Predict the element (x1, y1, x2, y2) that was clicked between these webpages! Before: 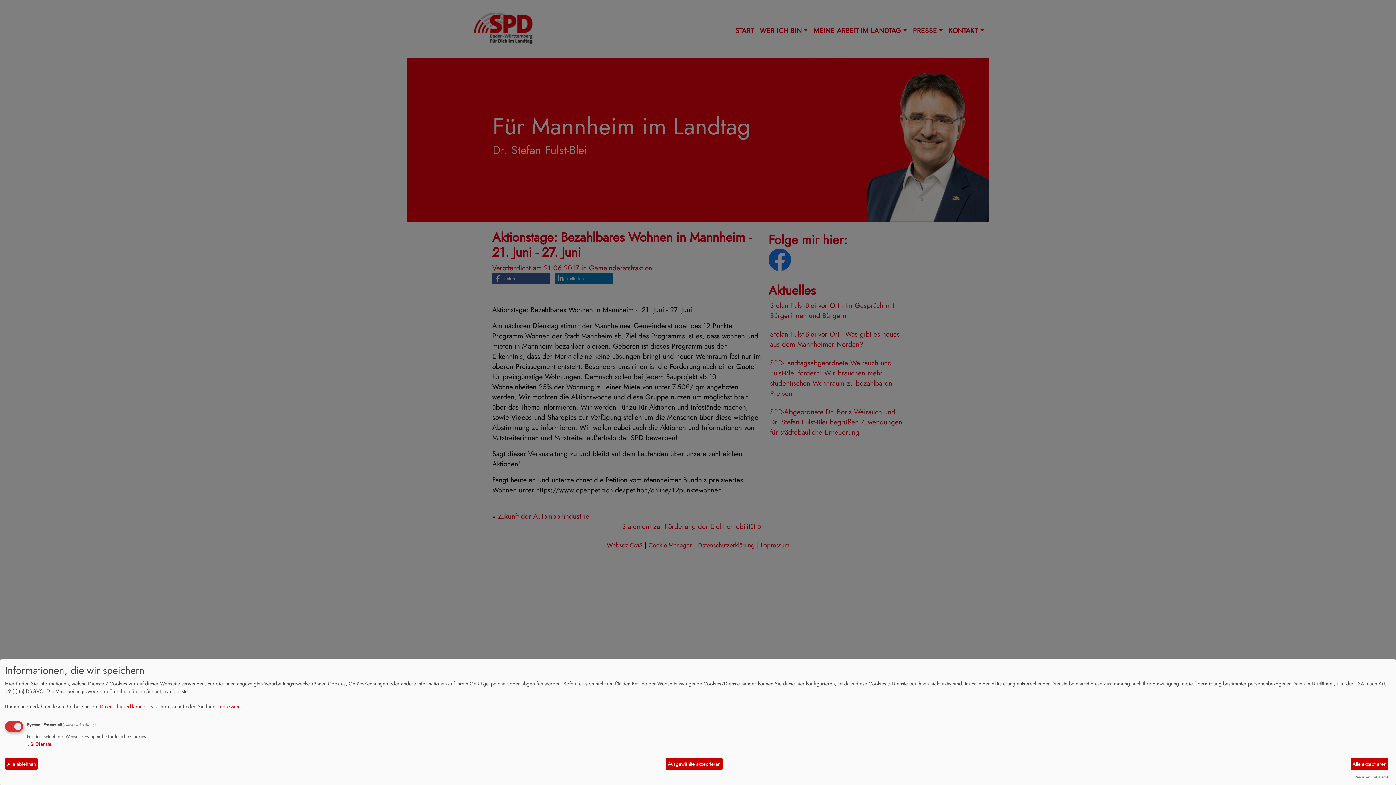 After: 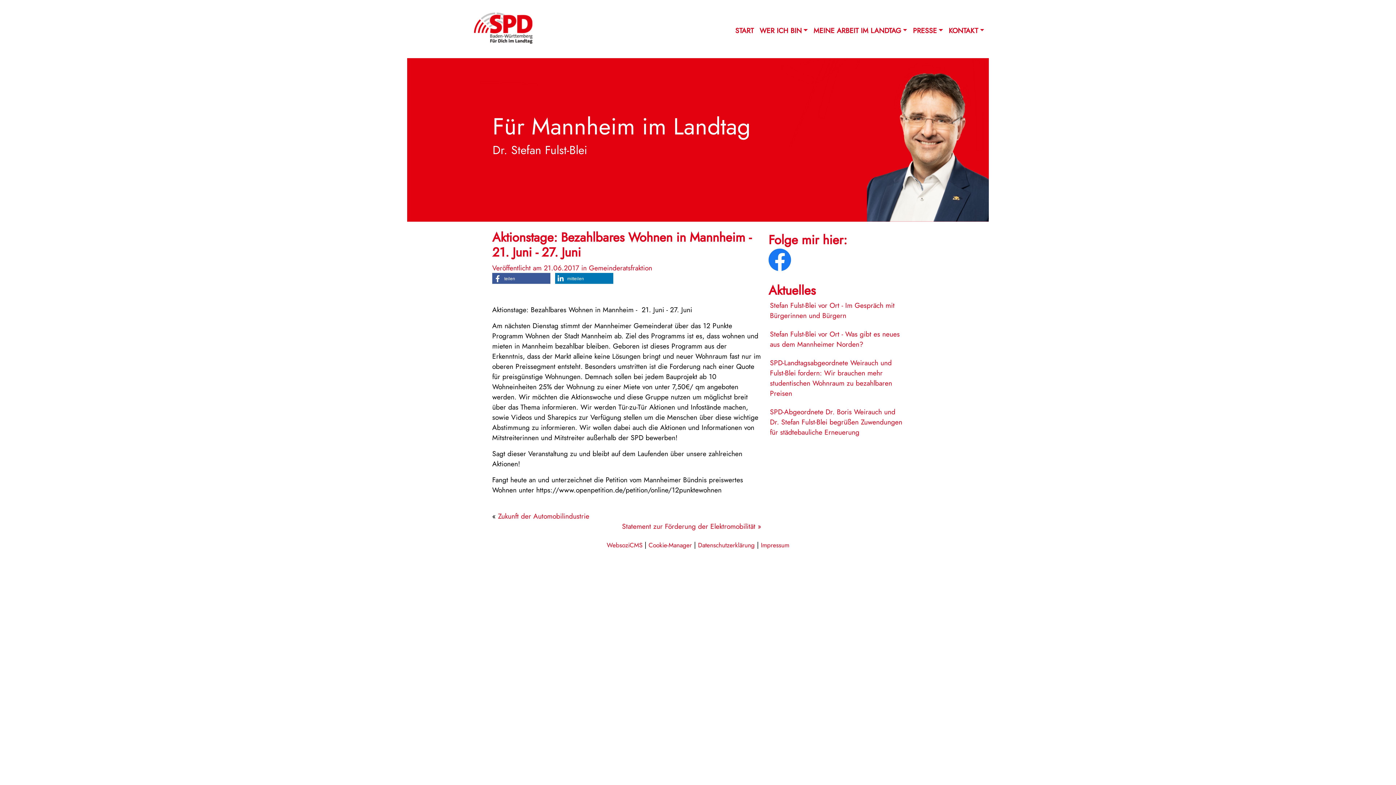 Action: bbox: (1350, 758, 1388, 770) label: Alle akzeptieren